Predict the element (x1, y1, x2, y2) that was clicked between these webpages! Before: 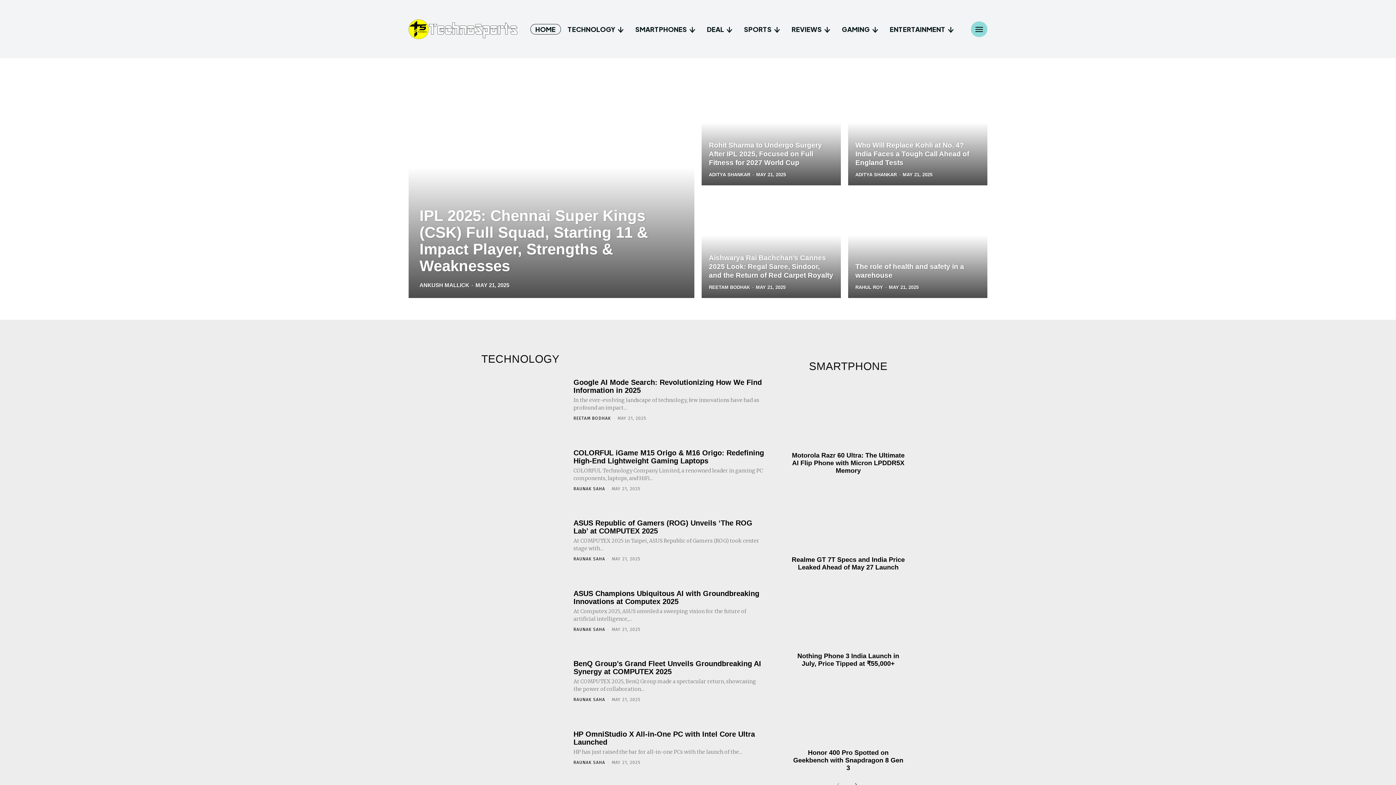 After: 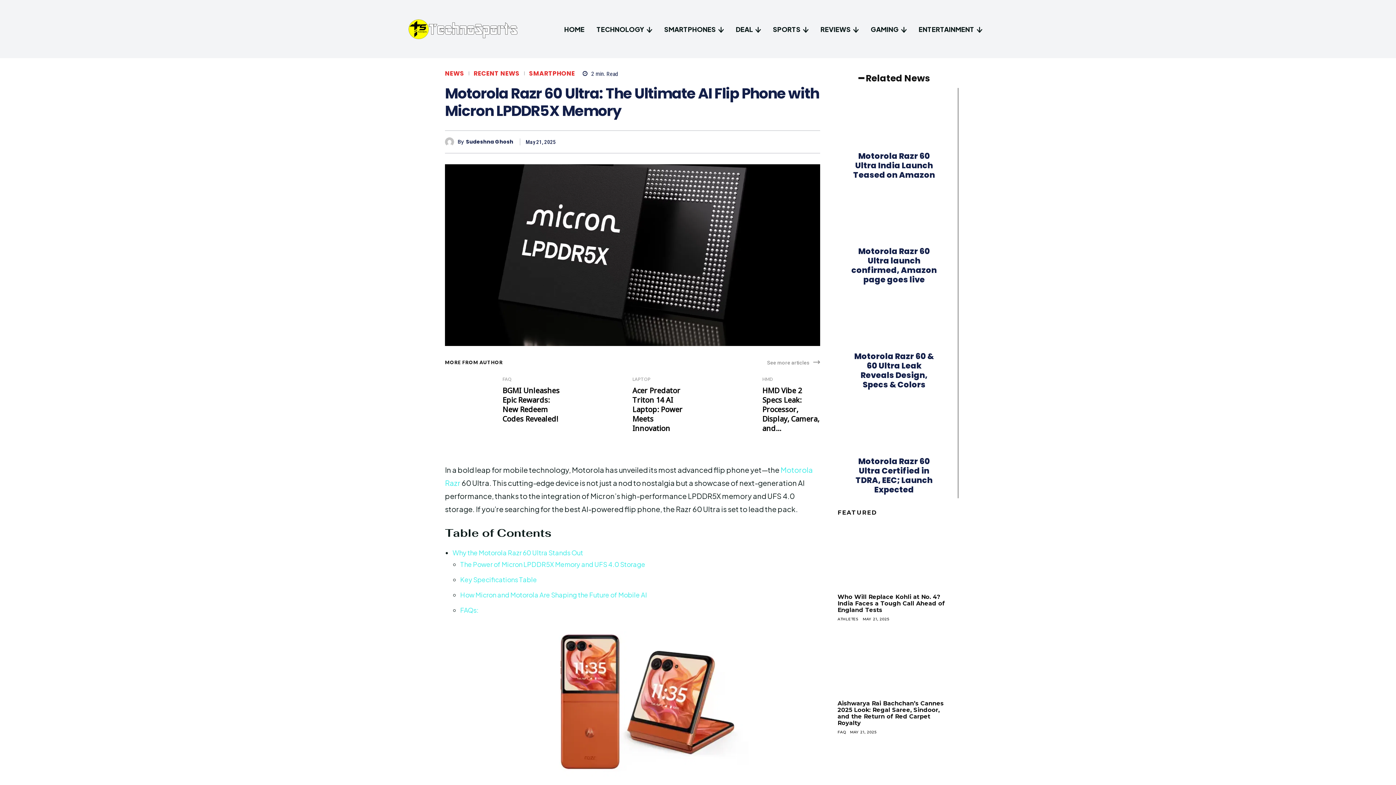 Action: bbox: (792, 451, 904, 474) label: Motorola Razr 60 Ultra: The Ultimate AI Flip Phone with Micron LPDDR5X Memory